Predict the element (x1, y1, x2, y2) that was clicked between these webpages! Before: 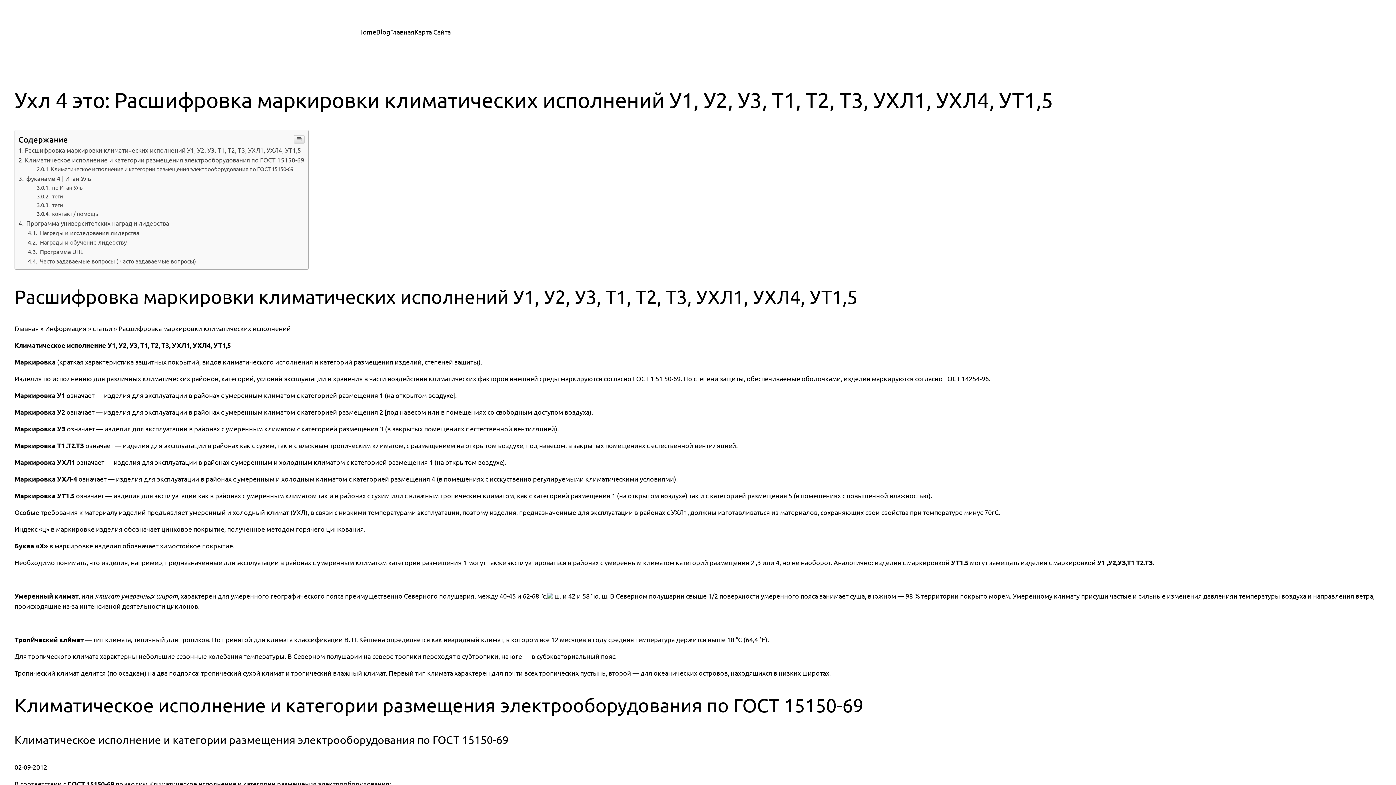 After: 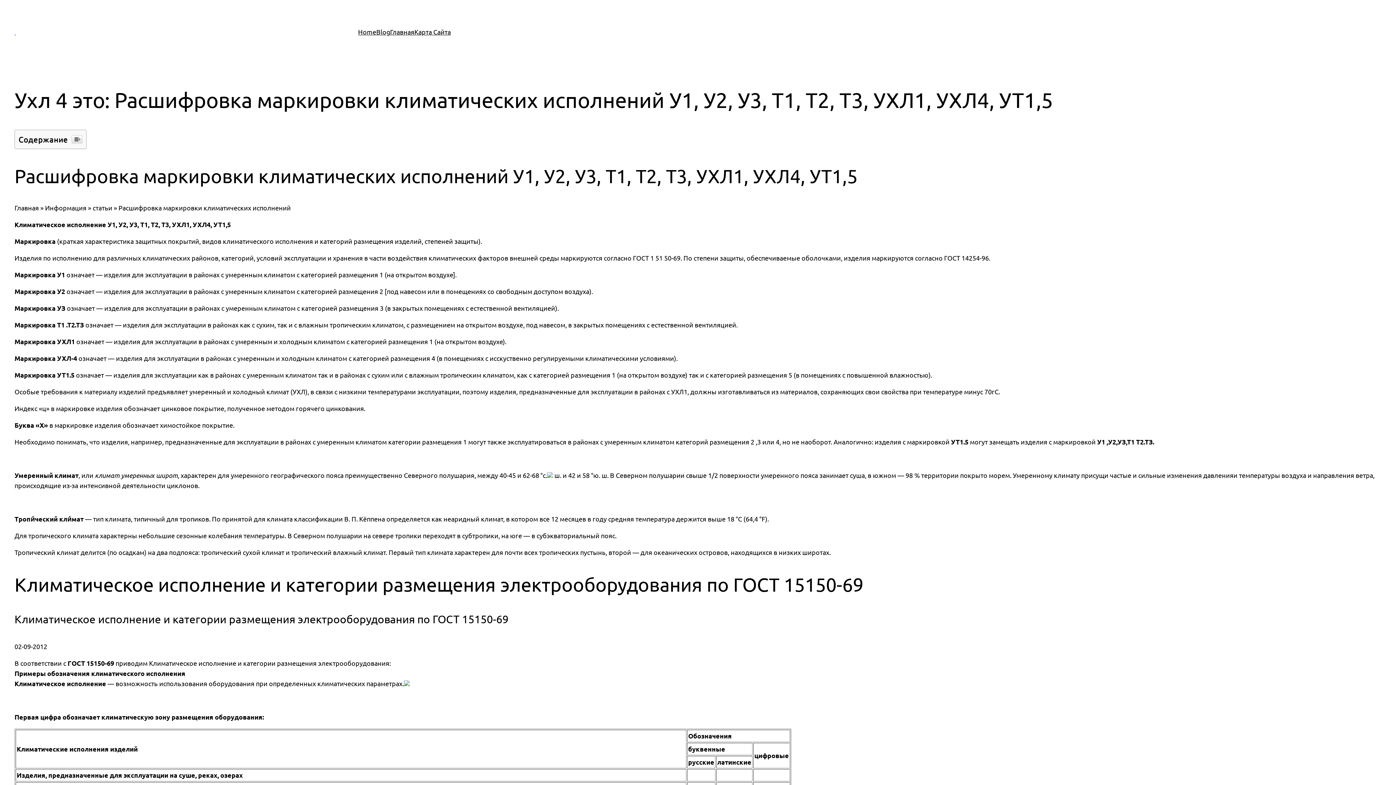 Action: bbox: (293, 135, 304, 143)